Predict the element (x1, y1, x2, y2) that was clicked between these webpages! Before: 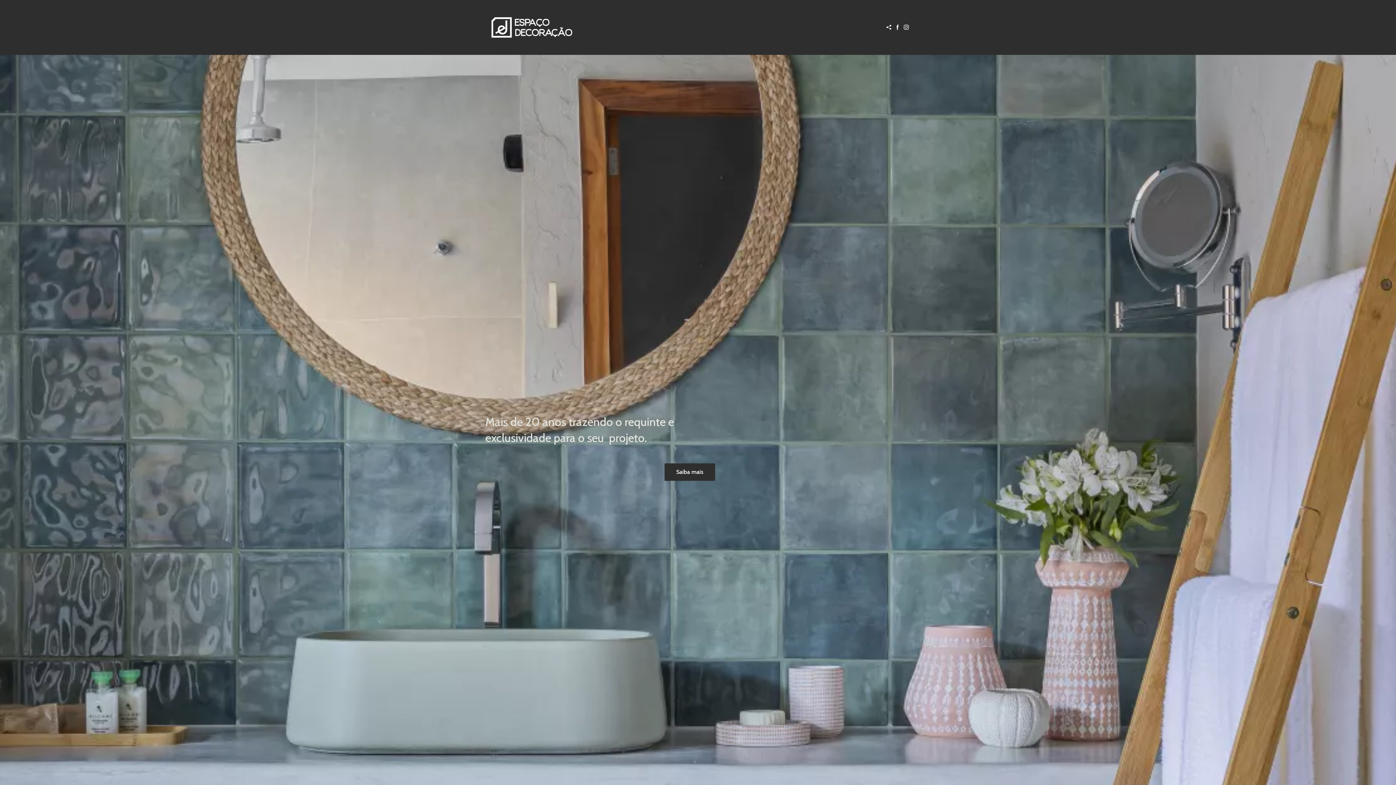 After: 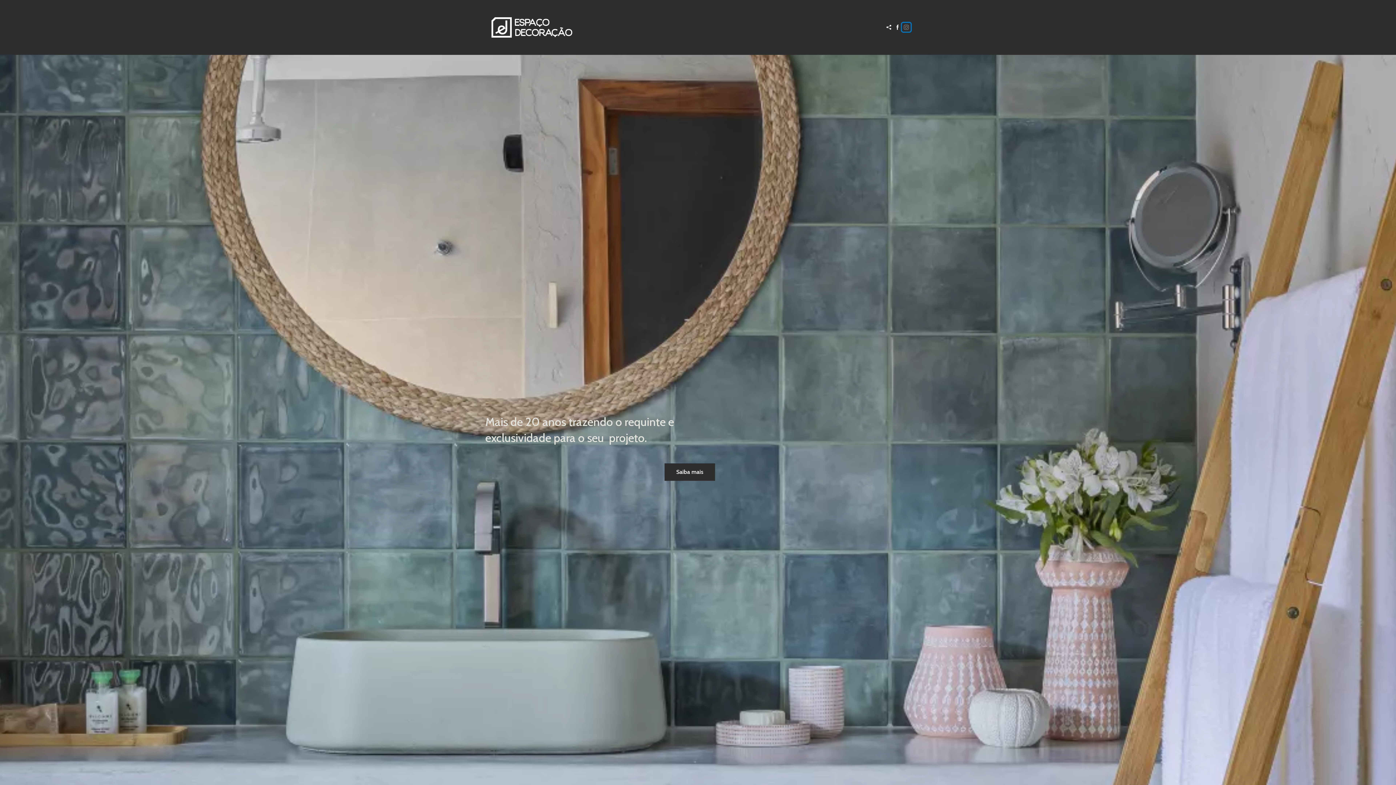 Action: bbox: (902, 23, 910, 31)